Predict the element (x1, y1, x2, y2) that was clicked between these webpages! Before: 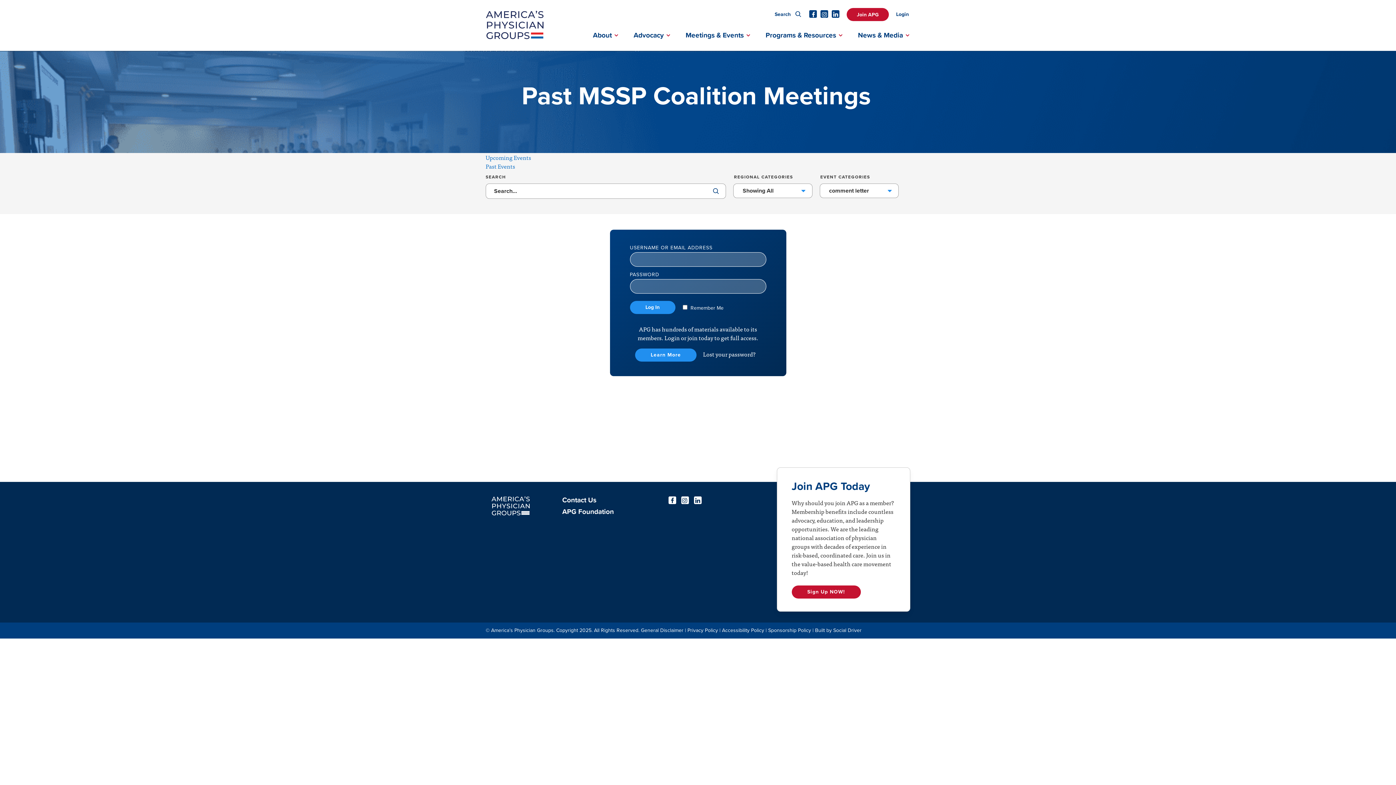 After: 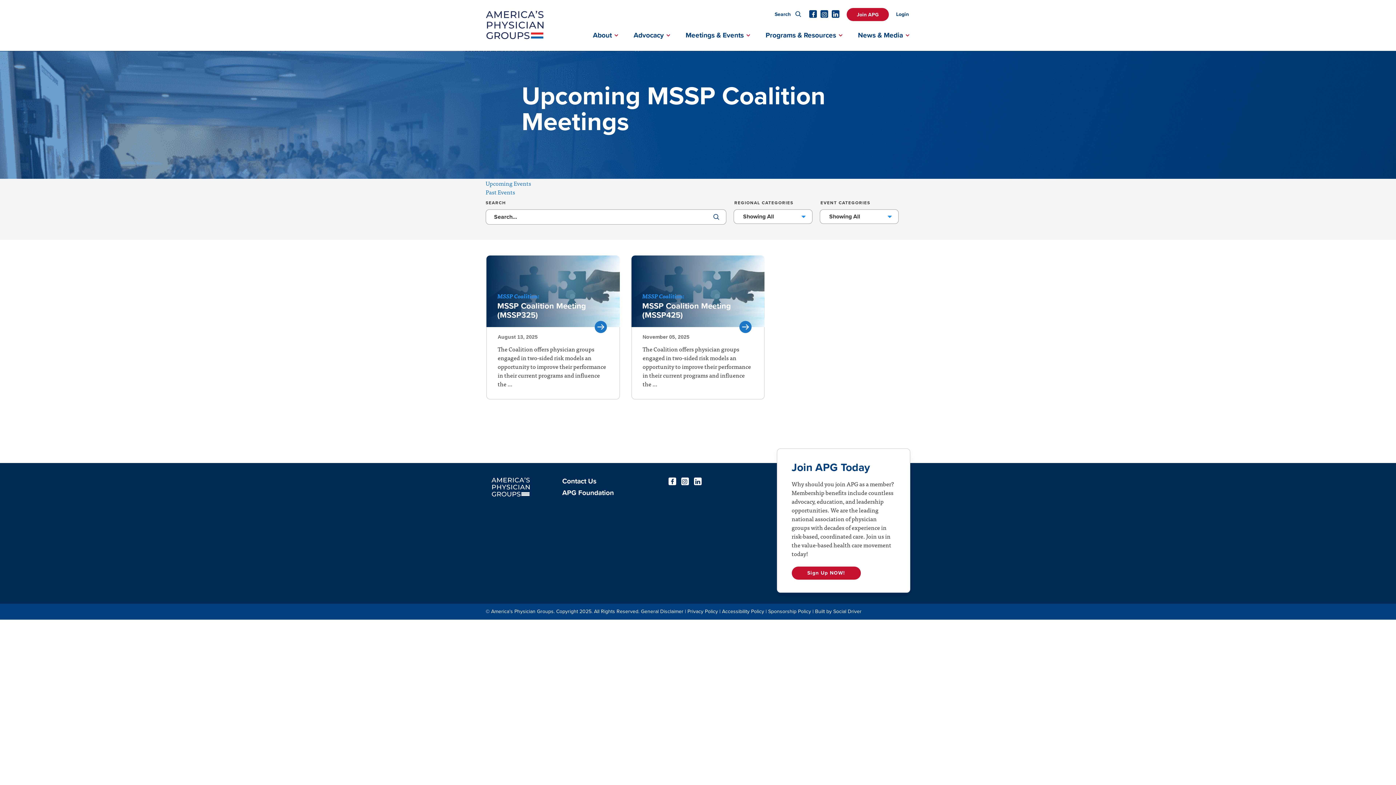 Action: label: Upcoming Events bbox: (485, 152, 531, 162)